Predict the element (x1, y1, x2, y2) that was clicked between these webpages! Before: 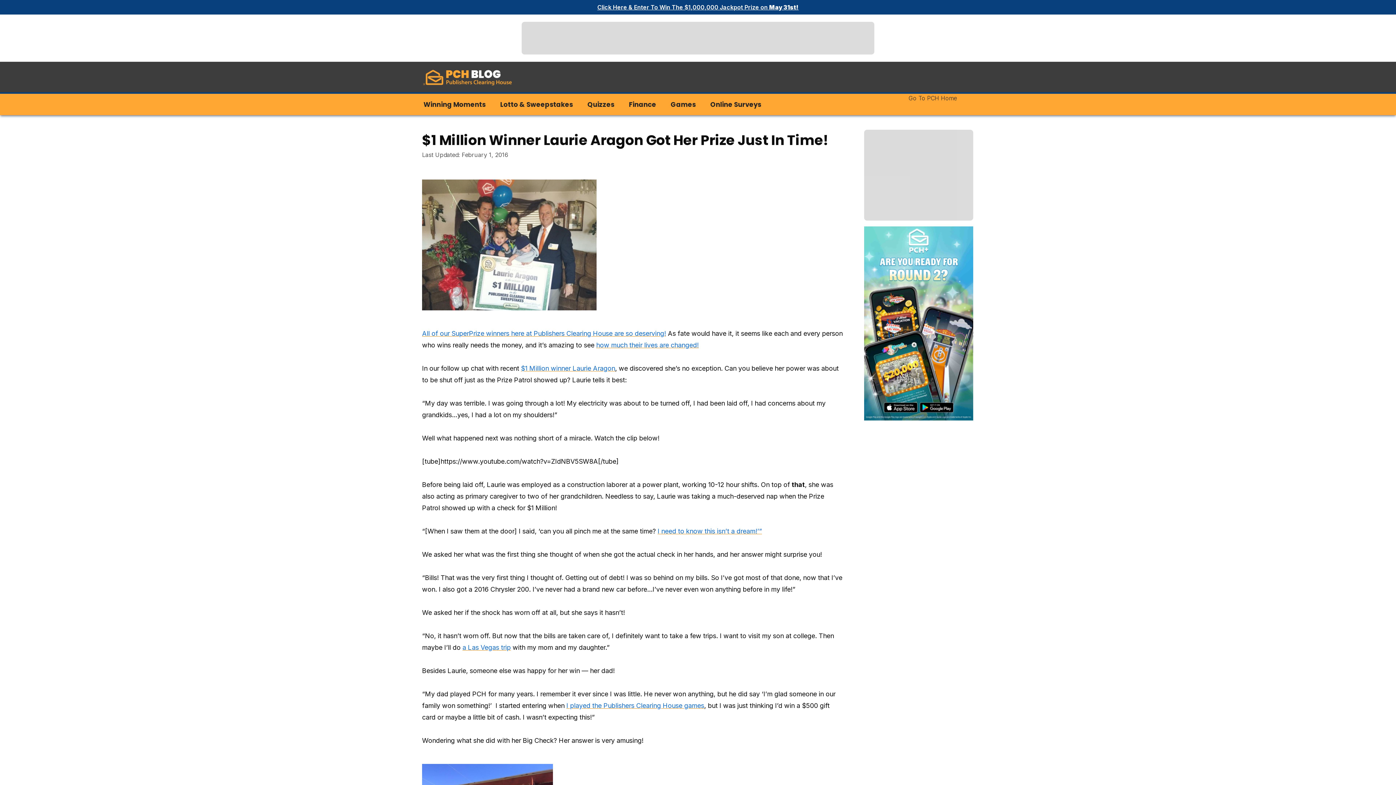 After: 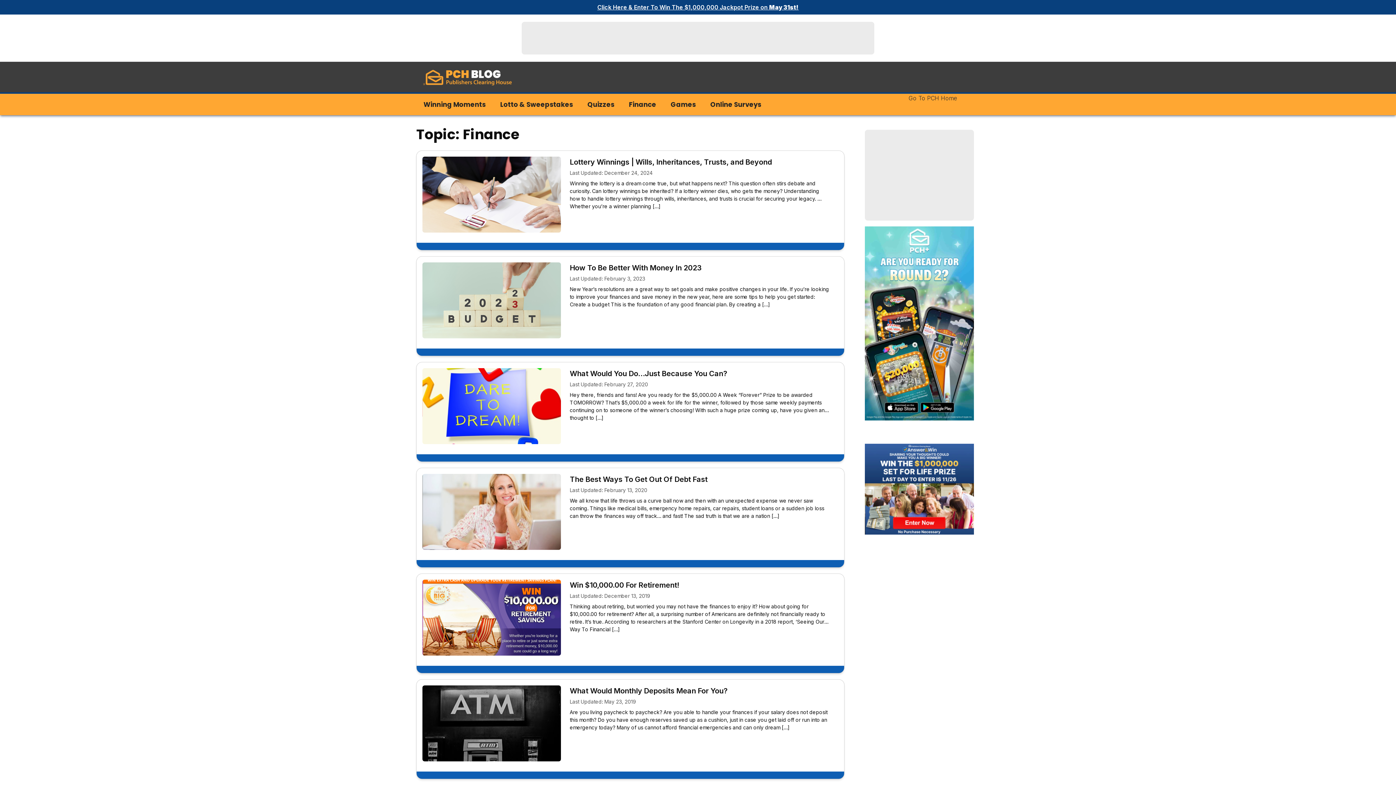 Action: bbox: (629, 100, 656, 109) label: Finance